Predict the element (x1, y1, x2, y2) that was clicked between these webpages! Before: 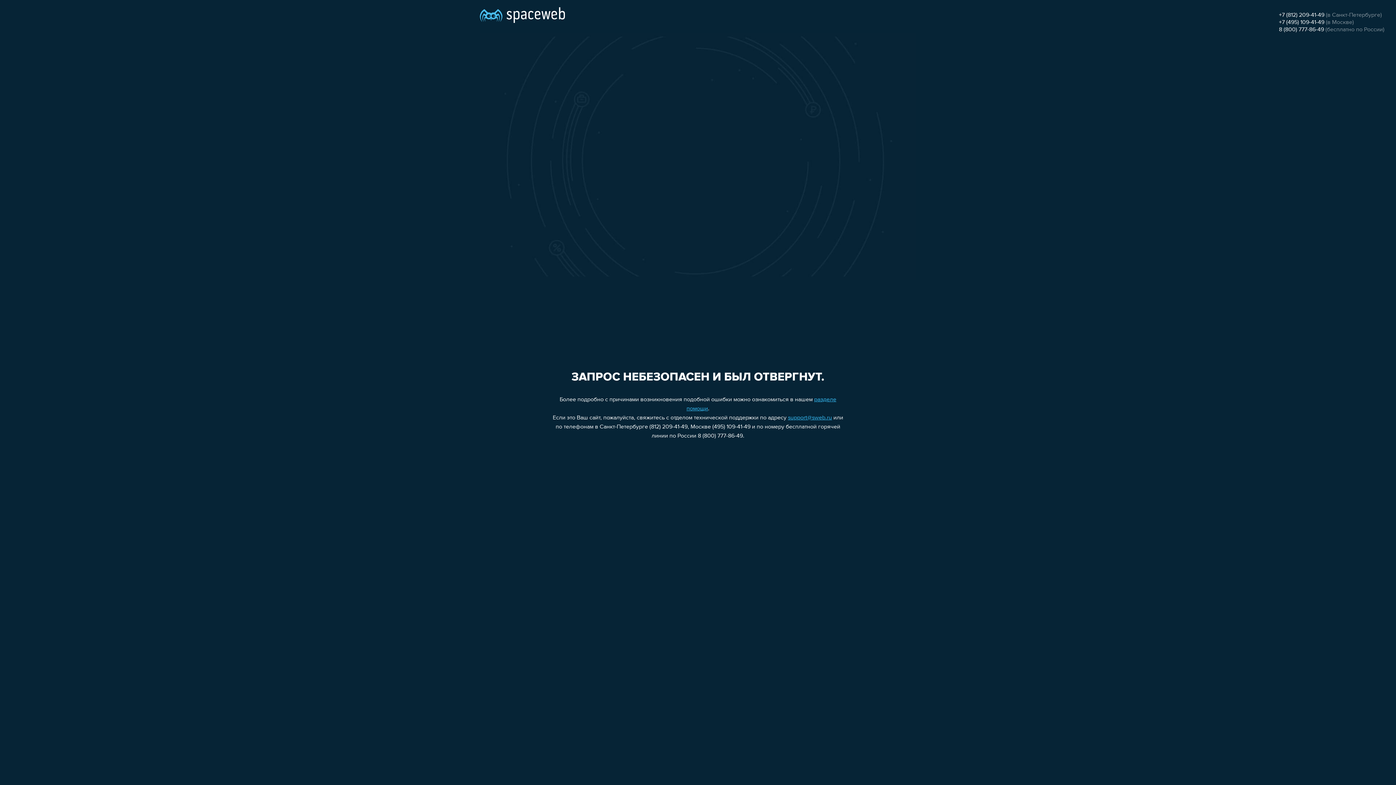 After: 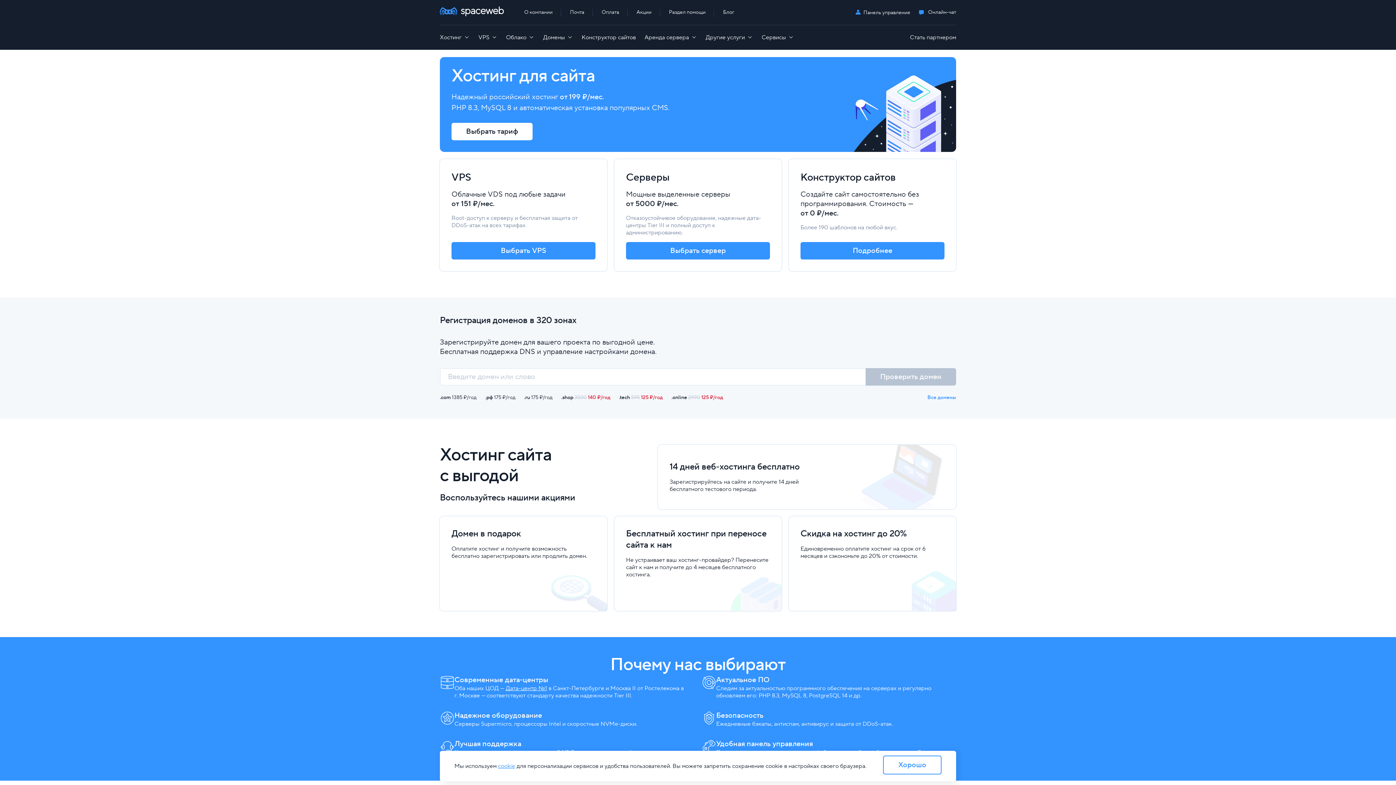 Action: bbox: (480, 0, 565, 25)